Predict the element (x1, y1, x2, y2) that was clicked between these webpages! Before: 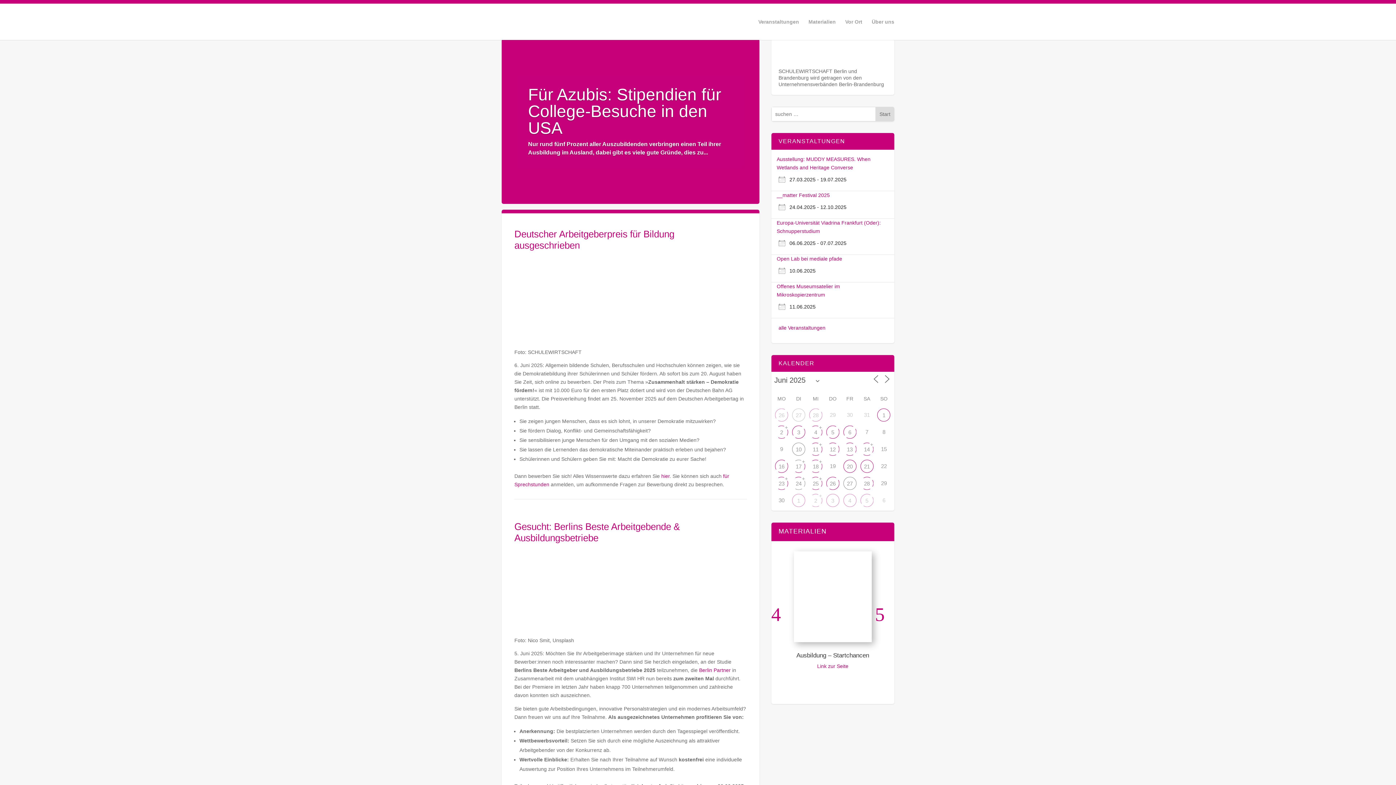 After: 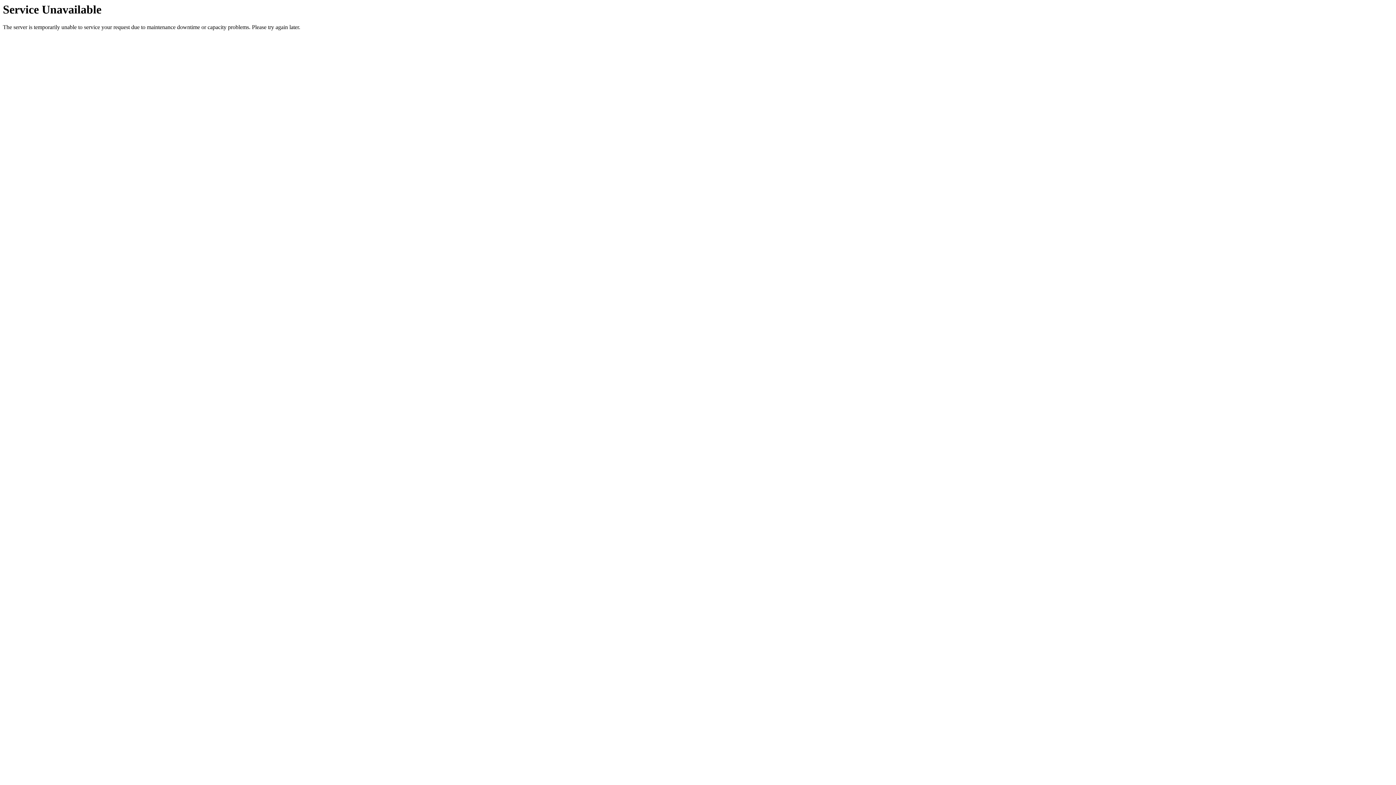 Action: label: Open Lab bei mediale pfade bbox: (776, 256, 842, 261)